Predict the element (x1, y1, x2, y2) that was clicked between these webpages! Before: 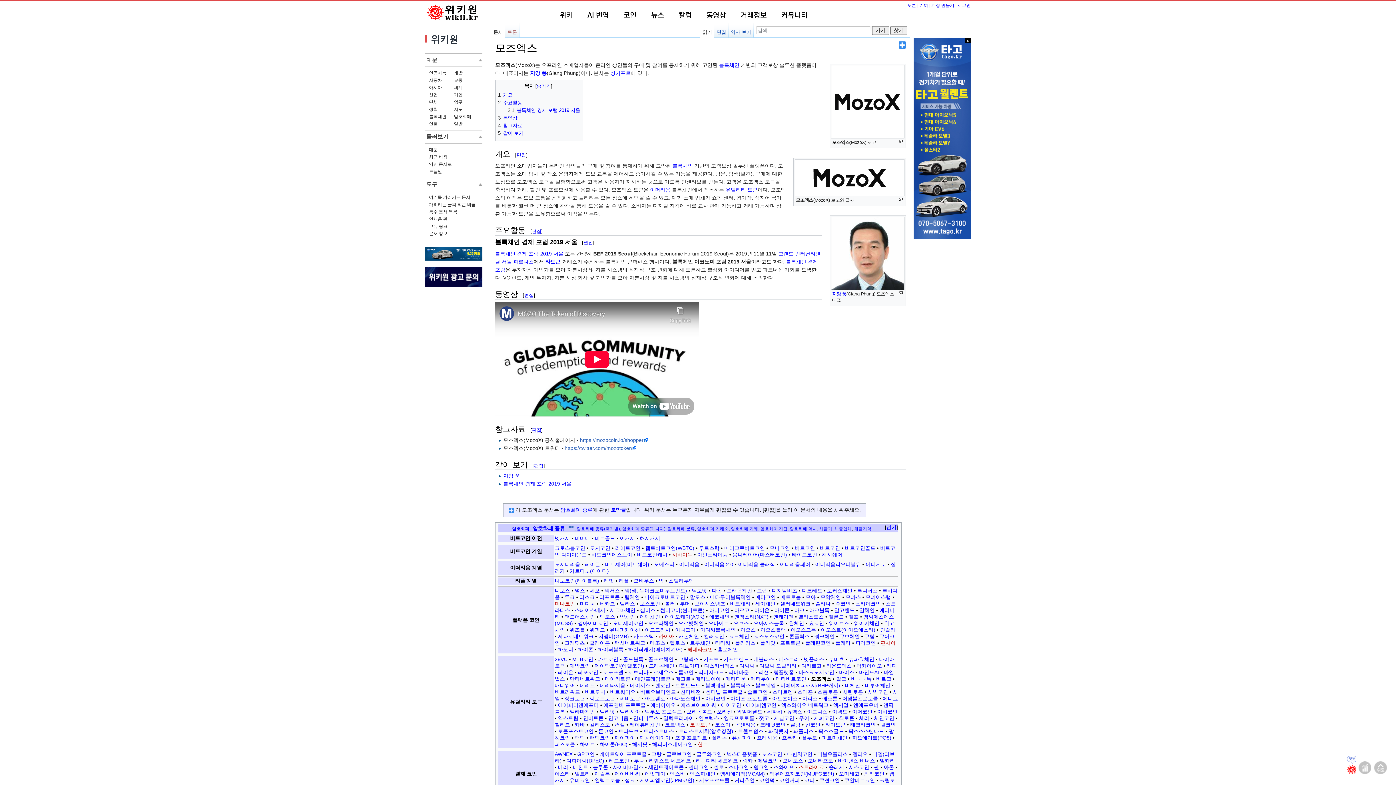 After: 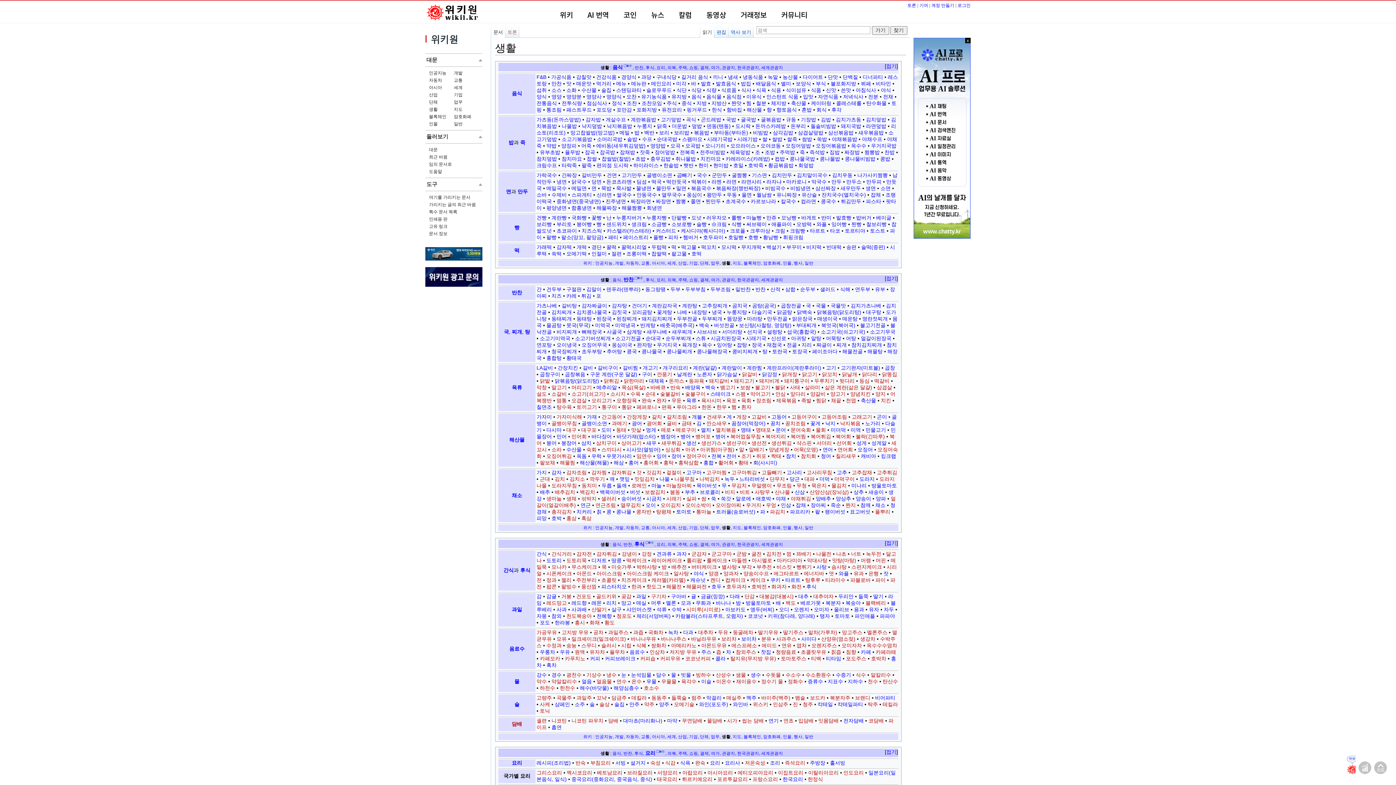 Action: bbox: (429, 105, 437, 113) label: 생활